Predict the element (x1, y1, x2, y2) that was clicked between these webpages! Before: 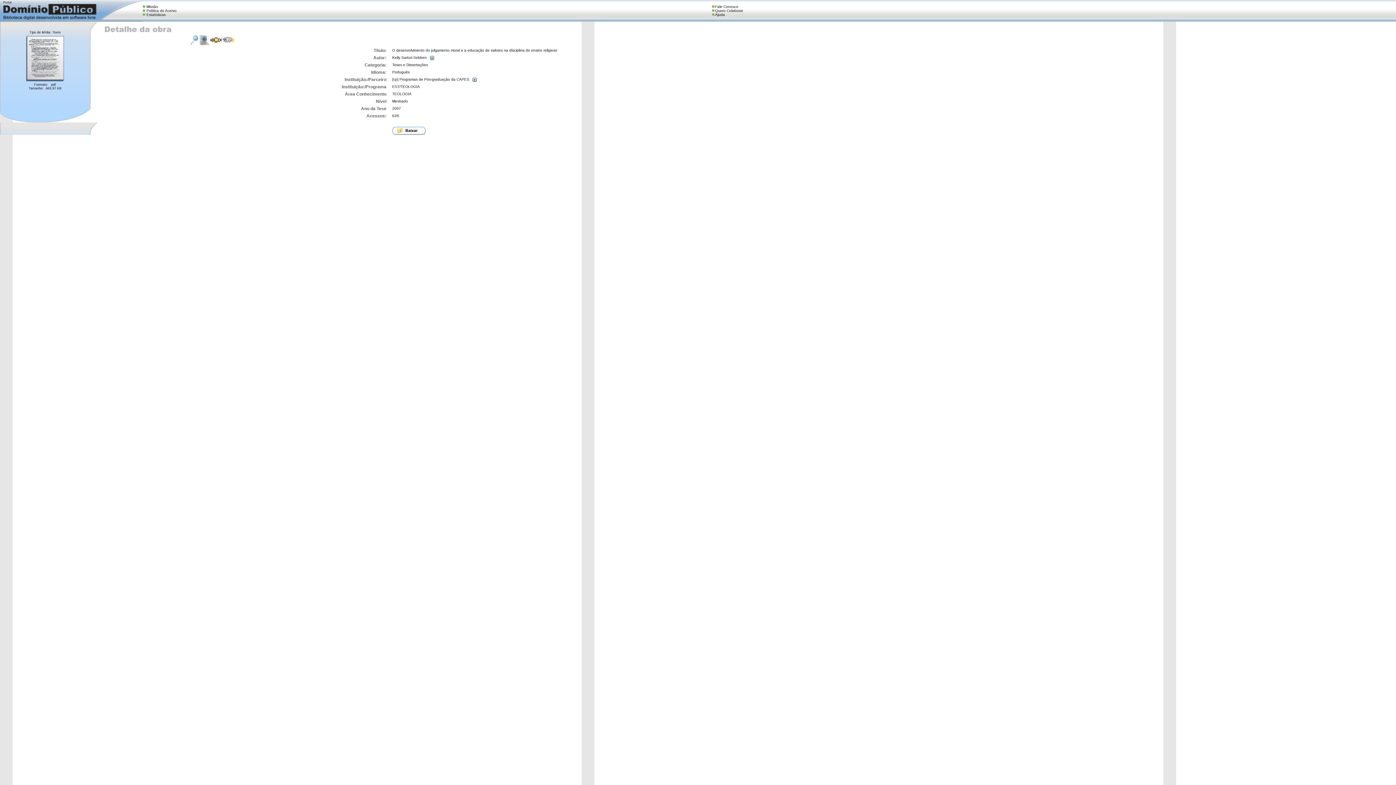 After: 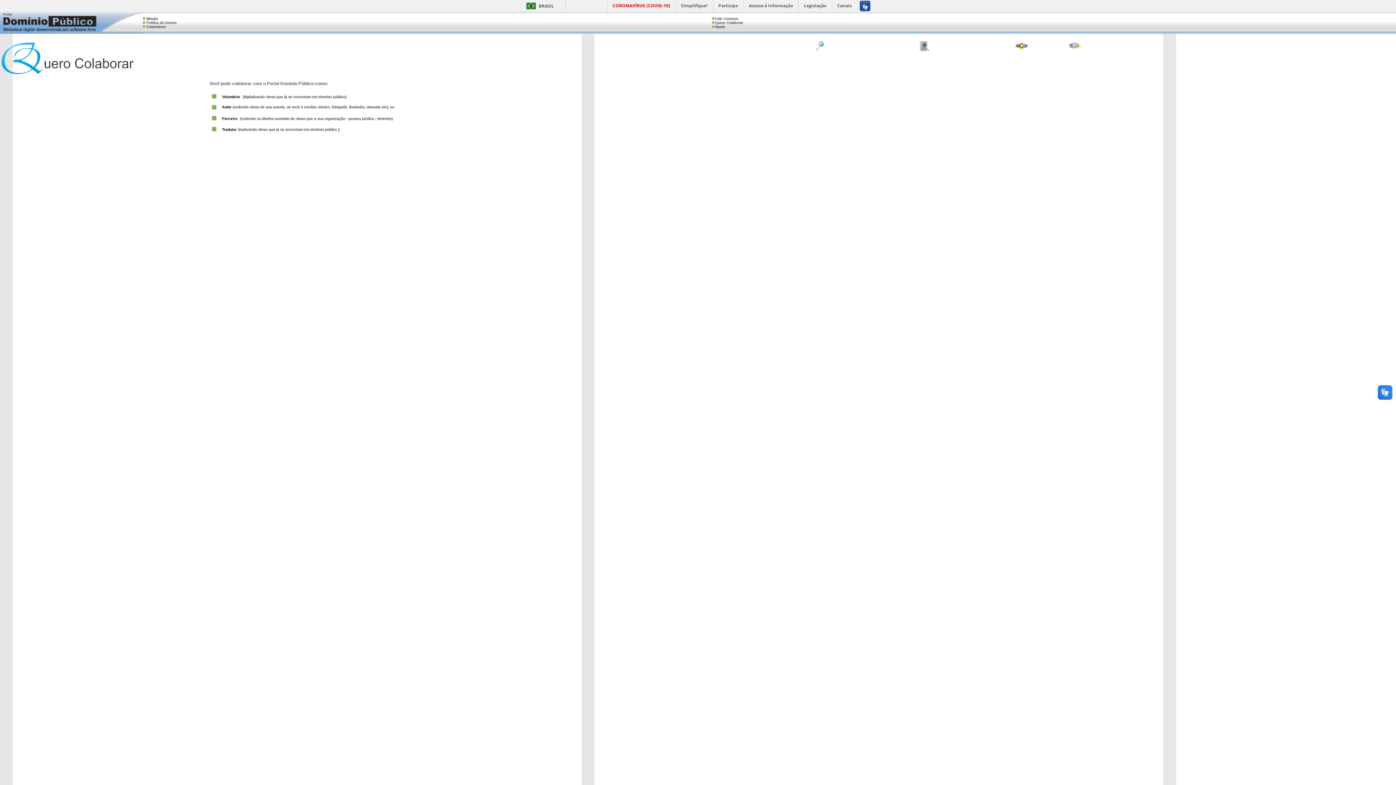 Action: bbox: (715, 8, 743, 12) label: Quero Colaborar